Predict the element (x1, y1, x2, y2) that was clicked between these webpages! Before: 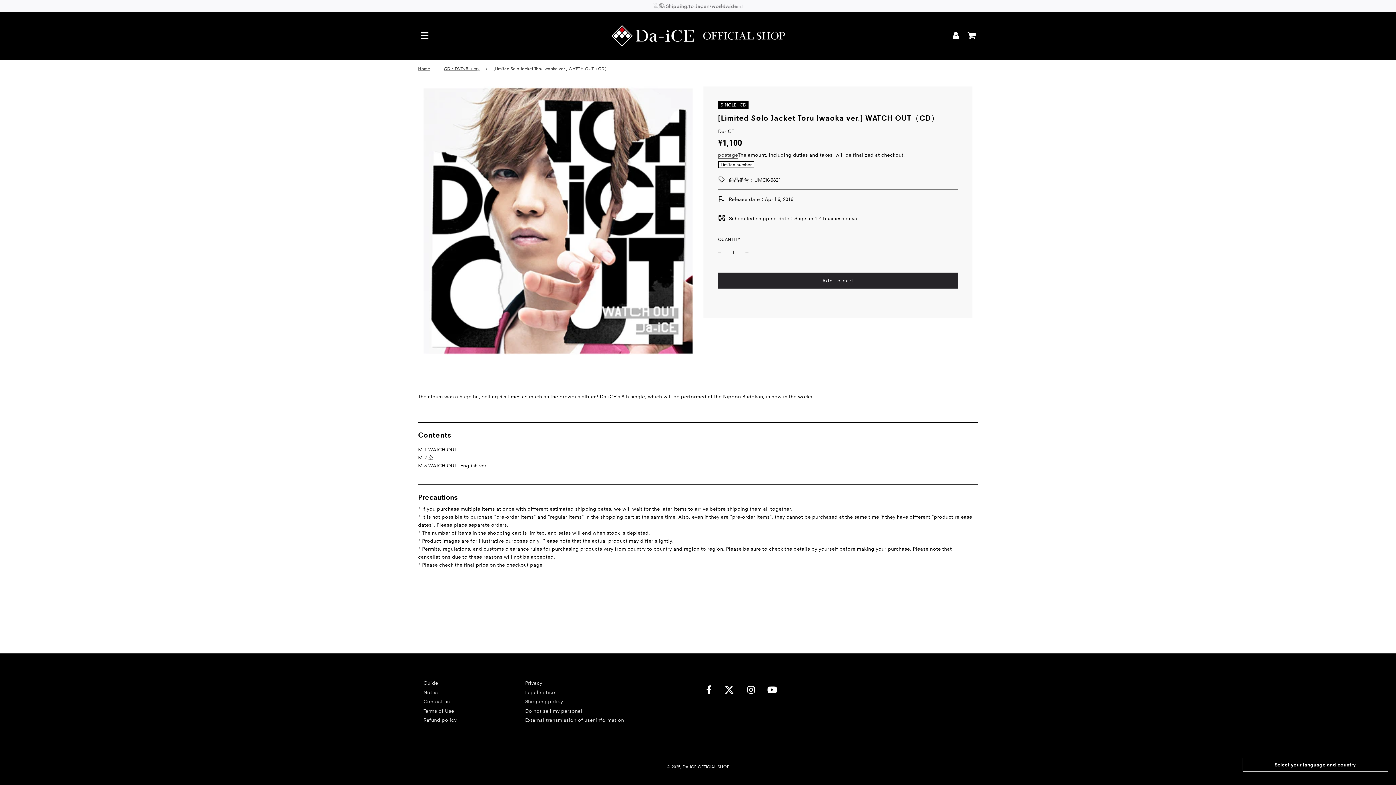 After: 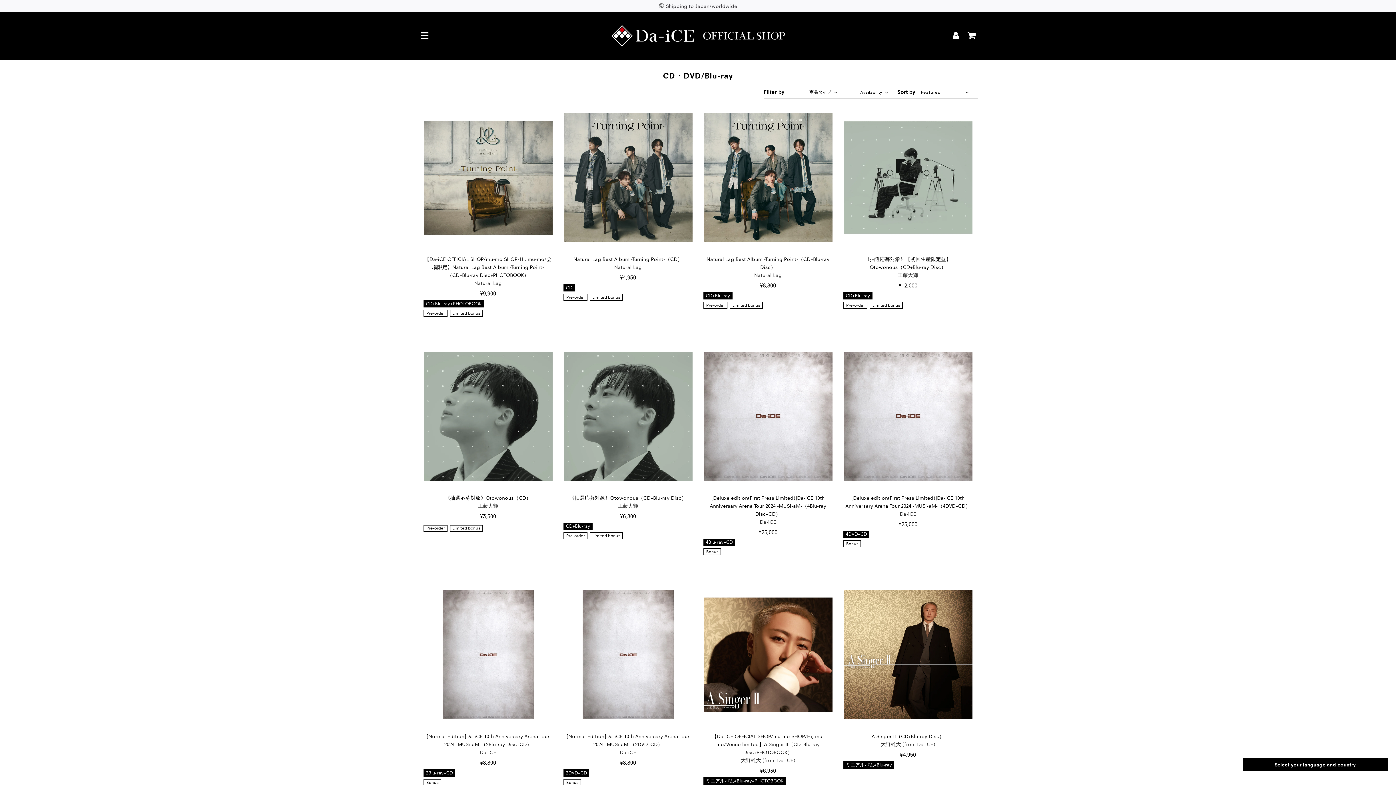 Action: label: CD・DVD/Blu-ray bbox: (444, 65, 482, 72)